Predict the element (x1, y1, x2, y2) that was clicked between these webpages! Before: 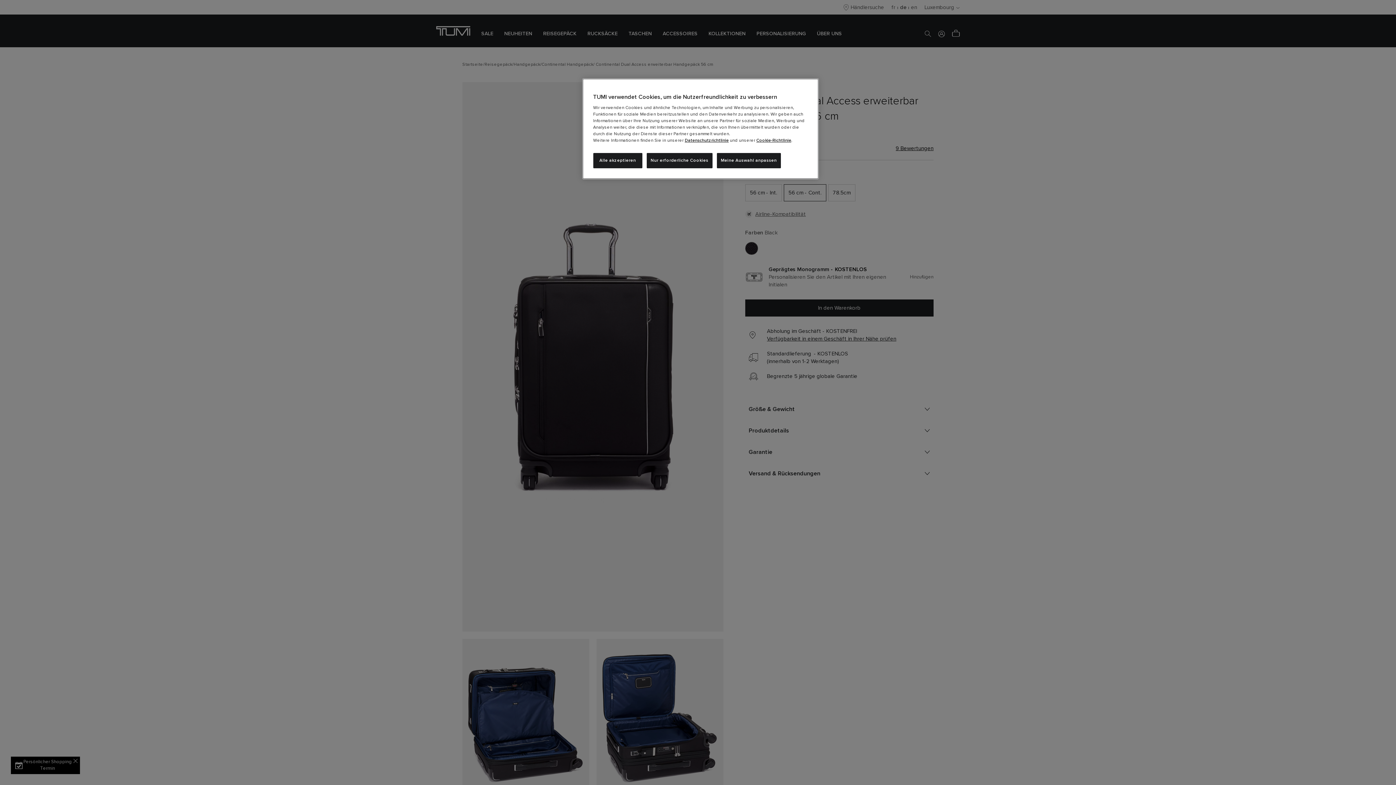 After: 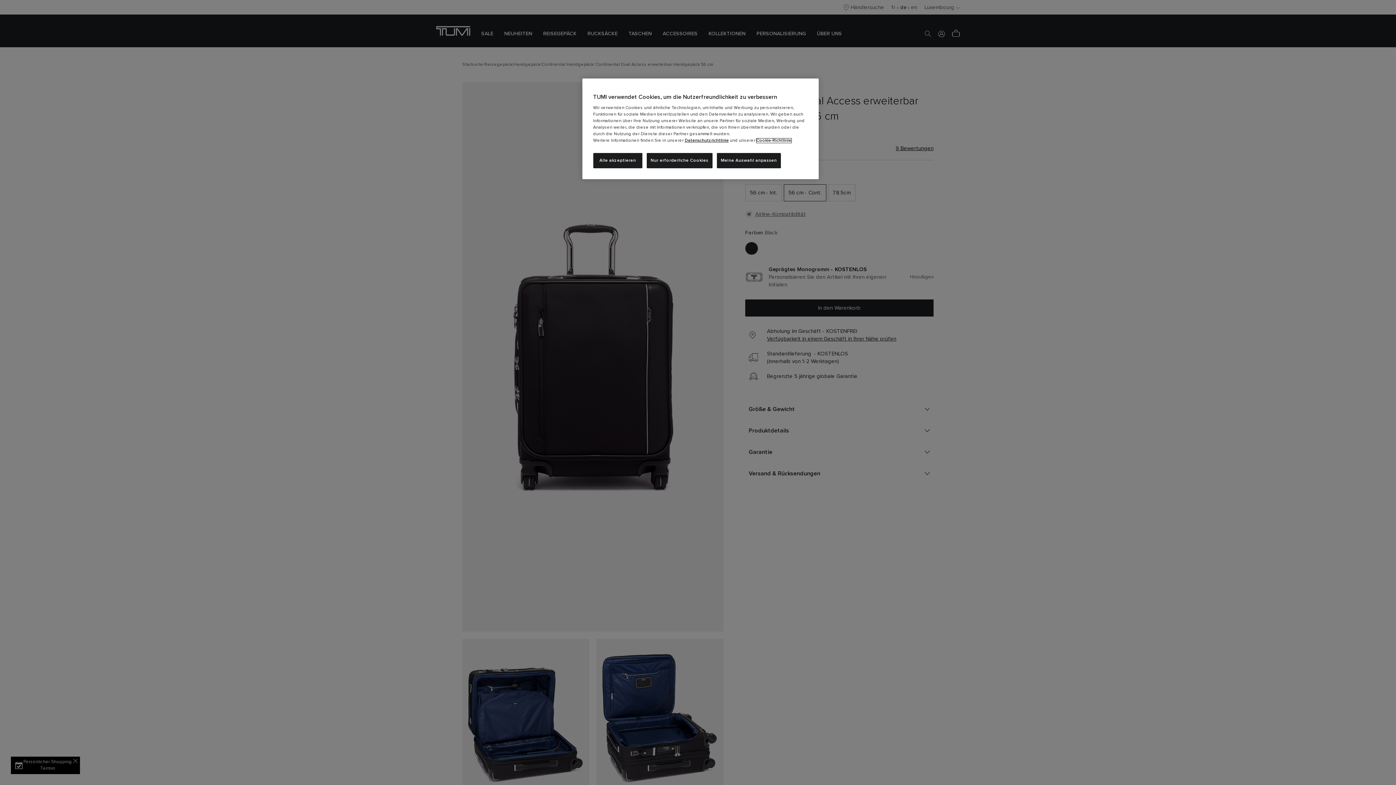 Action: label: Cookie-Richtlinie bbox: (756, 138, 791, 142)